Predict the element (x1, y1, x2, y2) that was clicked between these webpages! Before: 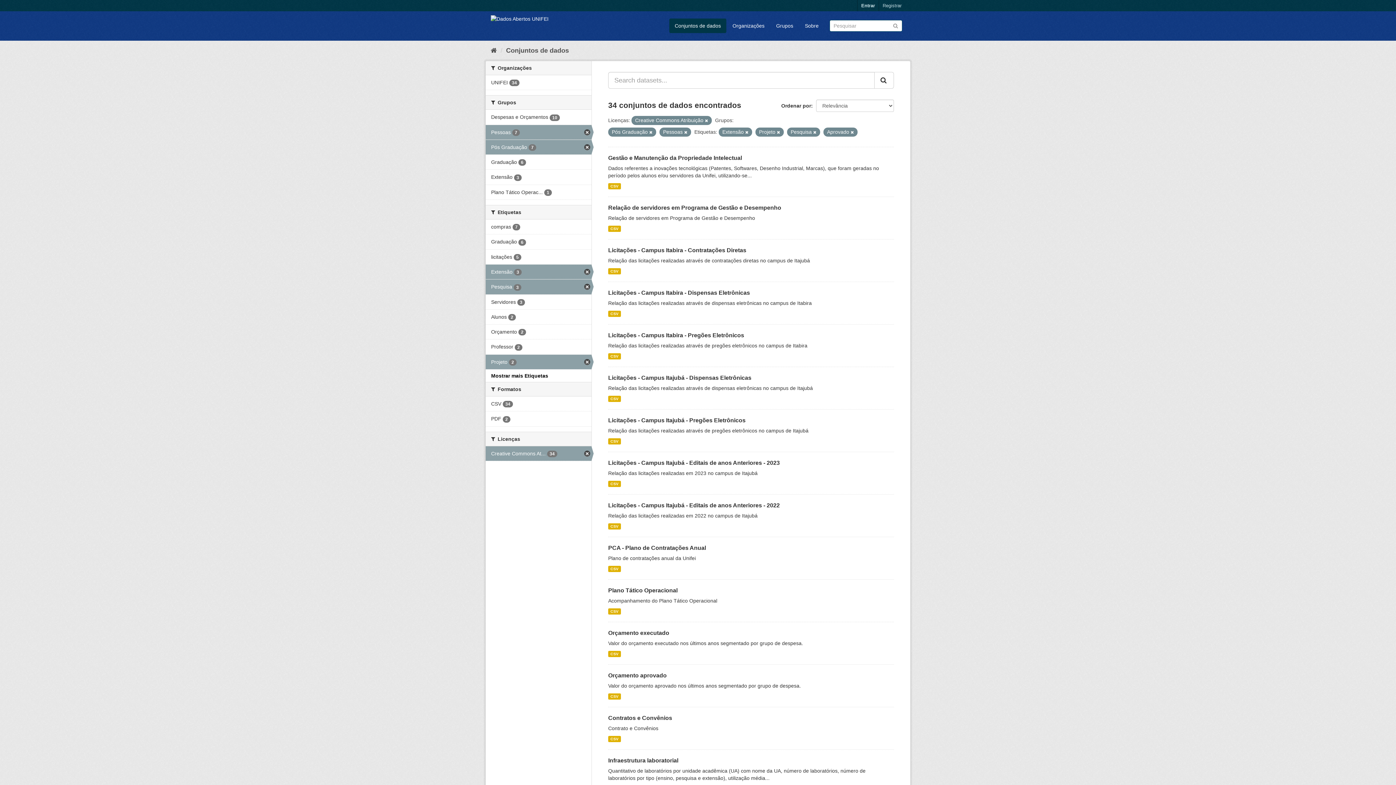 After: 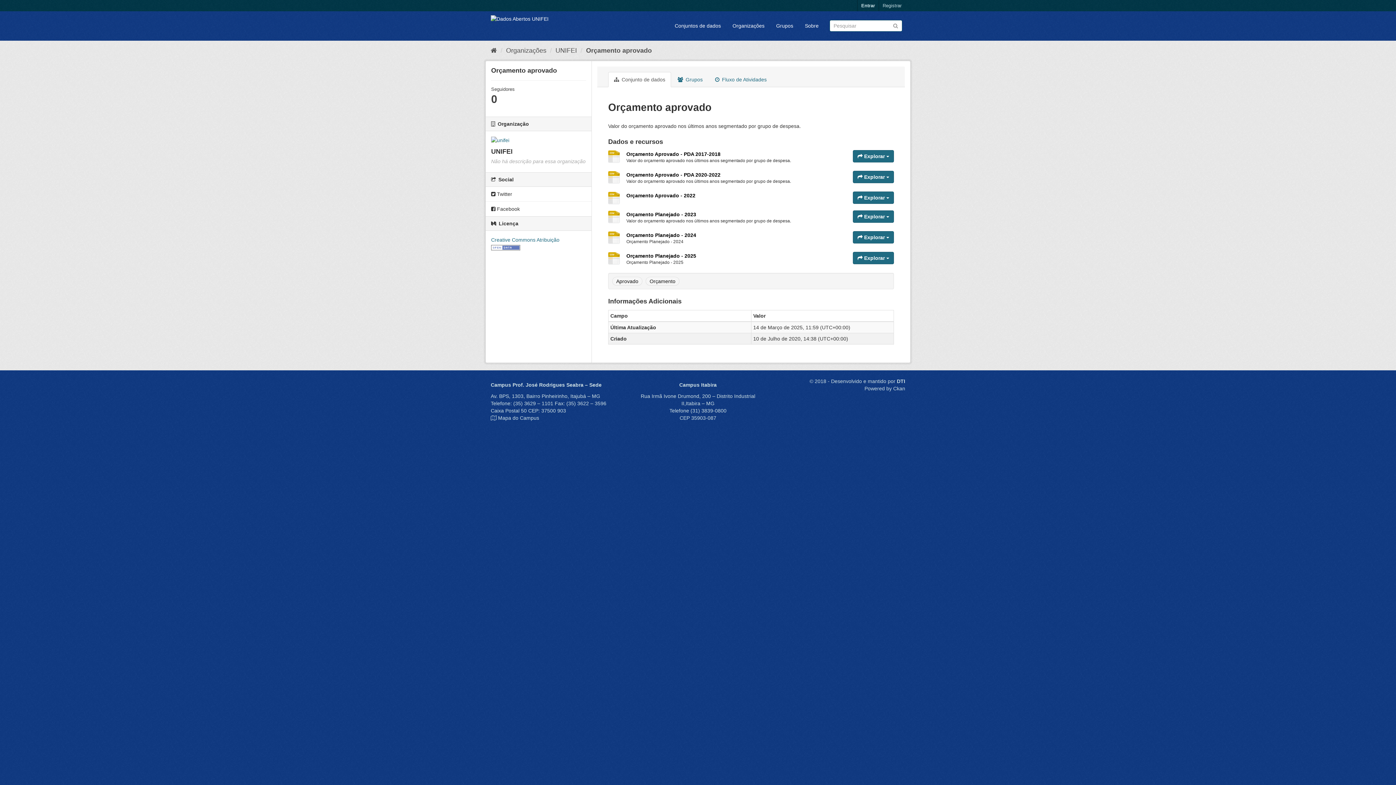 Action: label: Orçamento aprovado bbox: (608, 672, 666, 678)